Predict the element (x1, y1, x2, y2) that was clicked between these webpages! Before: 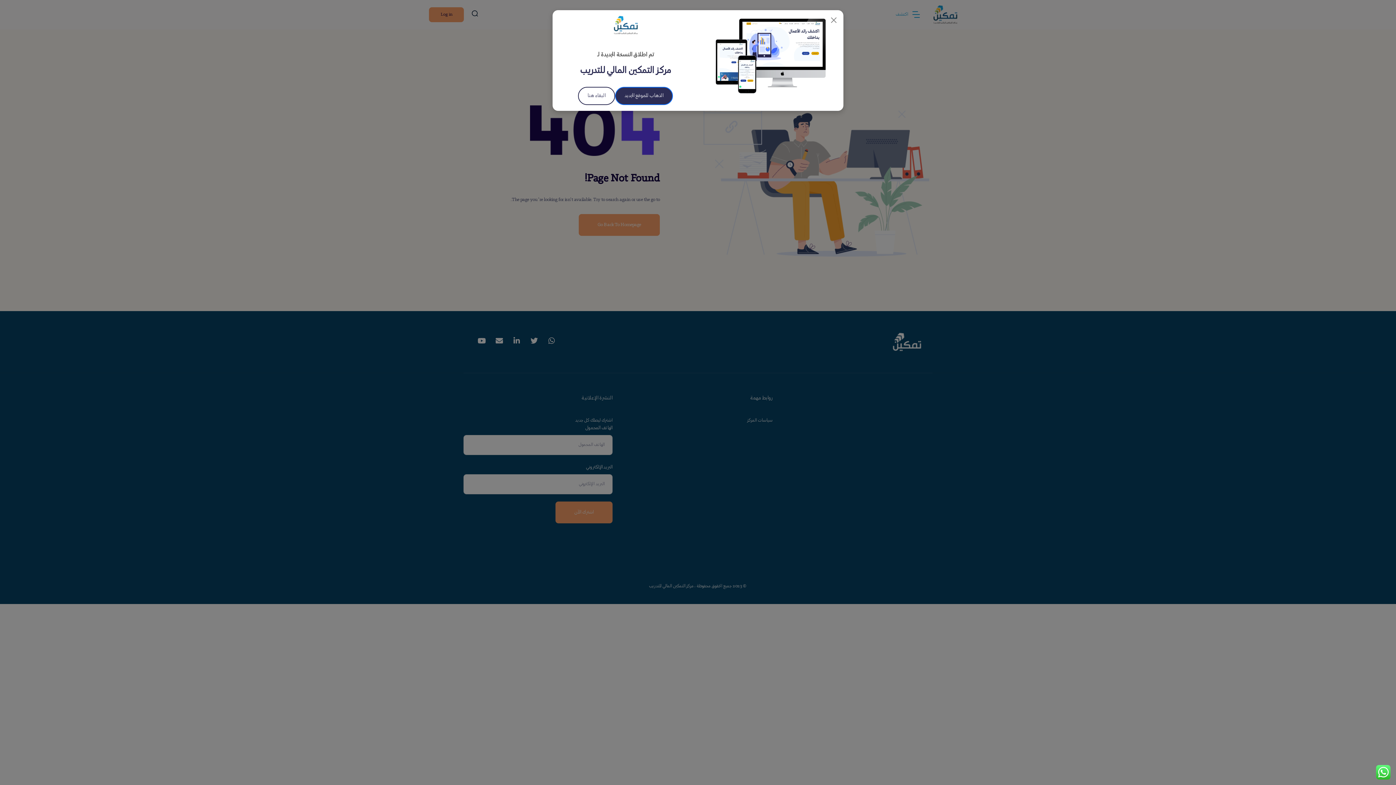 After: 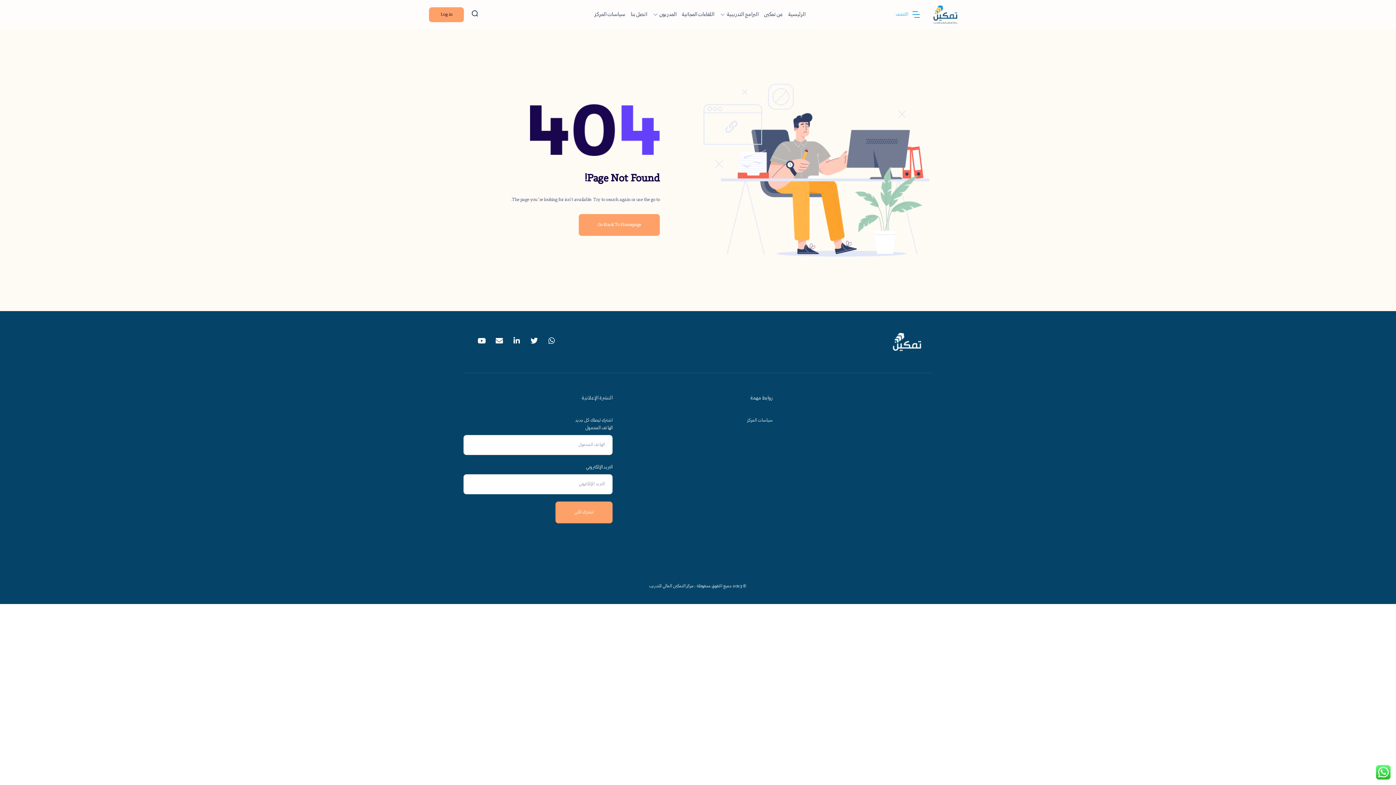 Action: label: Close bbox: (830, 15, 838, 23)